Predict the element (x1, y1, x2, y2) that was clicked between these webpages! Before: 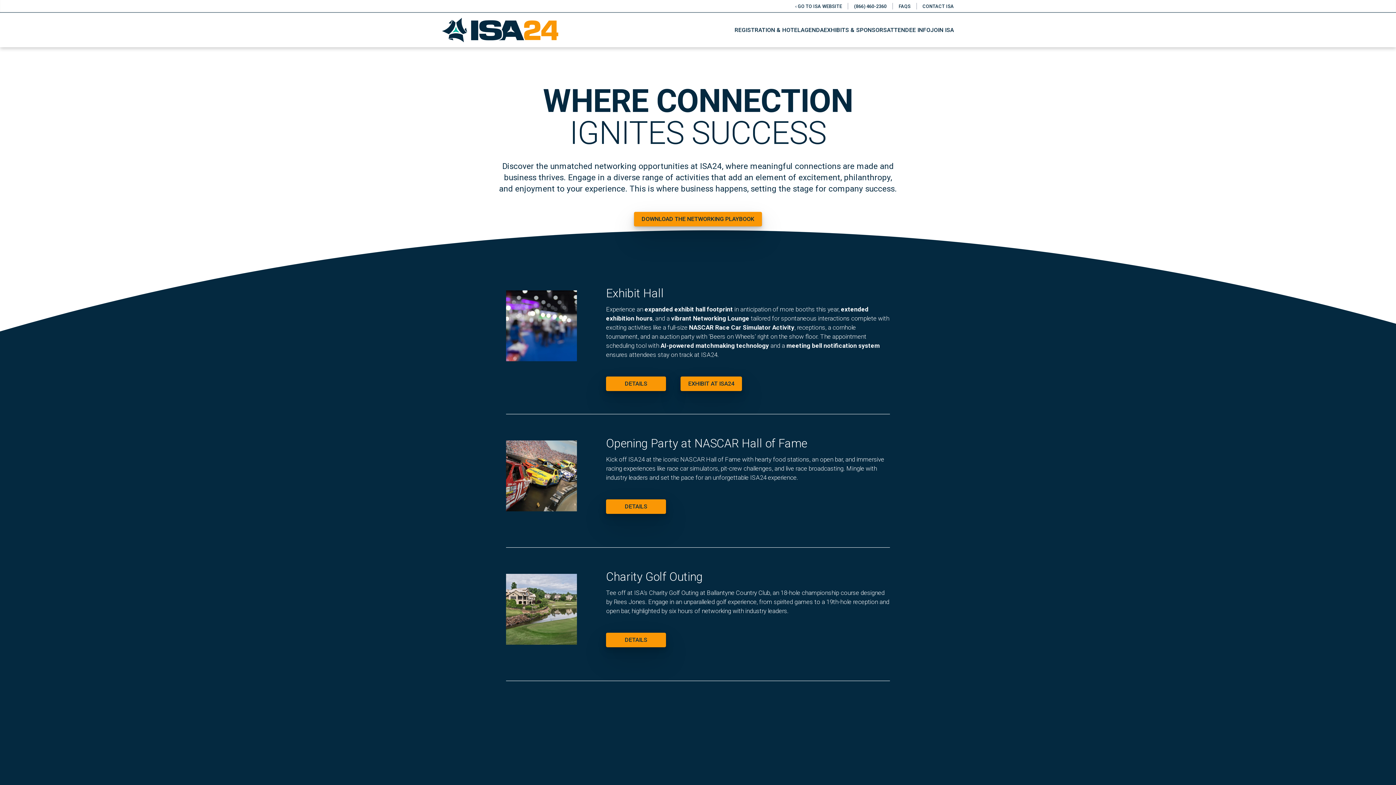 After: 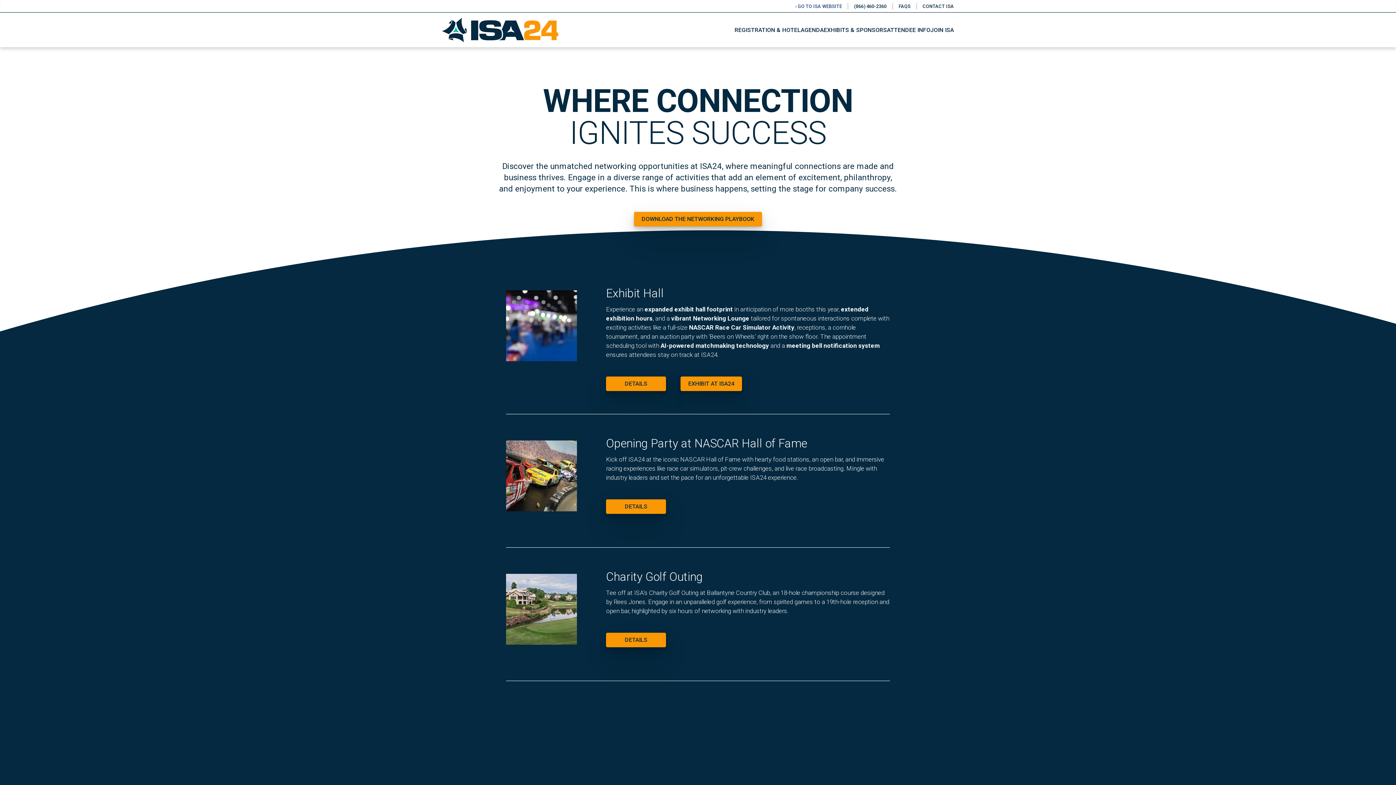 Action: label: ‹ GO TO ISA WEBSITE bbox: (795, 3, 842, 9)